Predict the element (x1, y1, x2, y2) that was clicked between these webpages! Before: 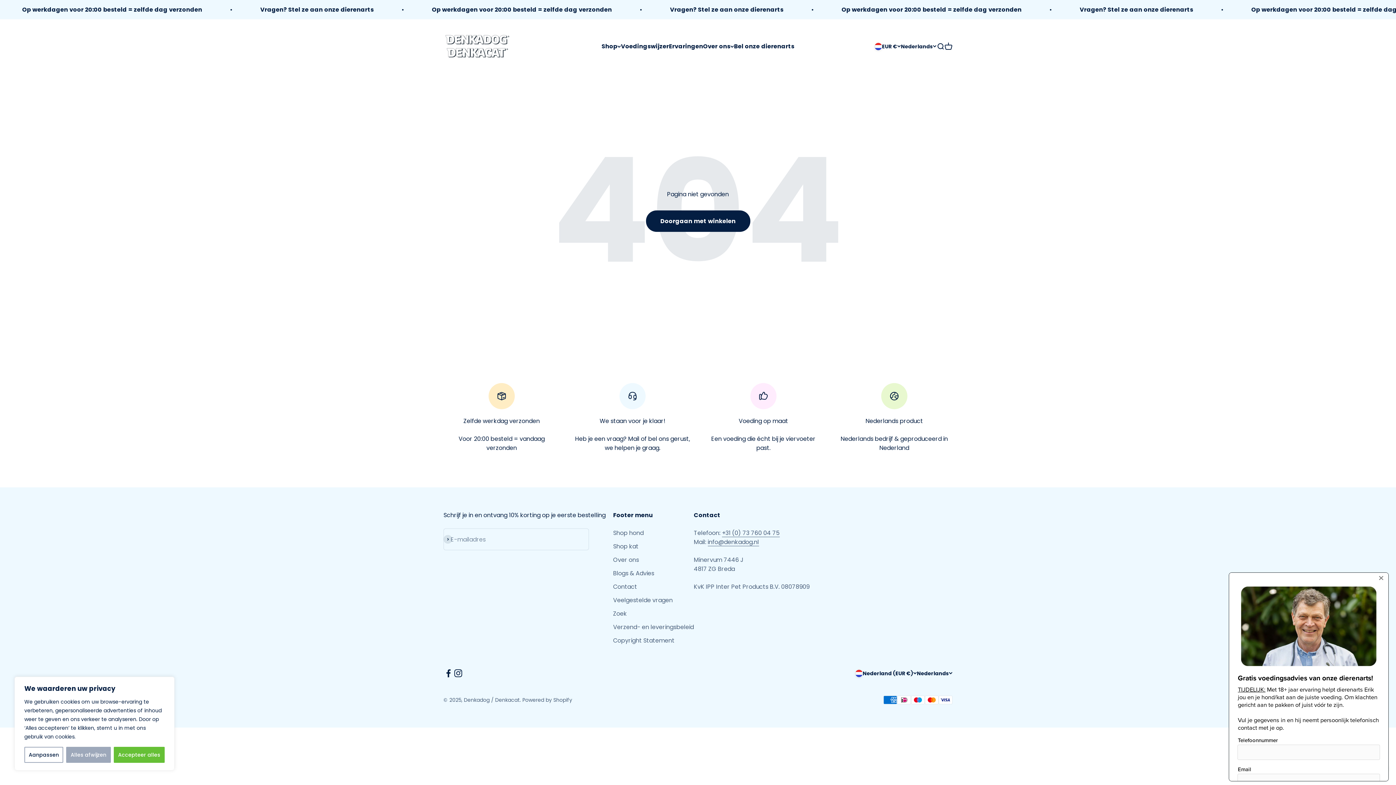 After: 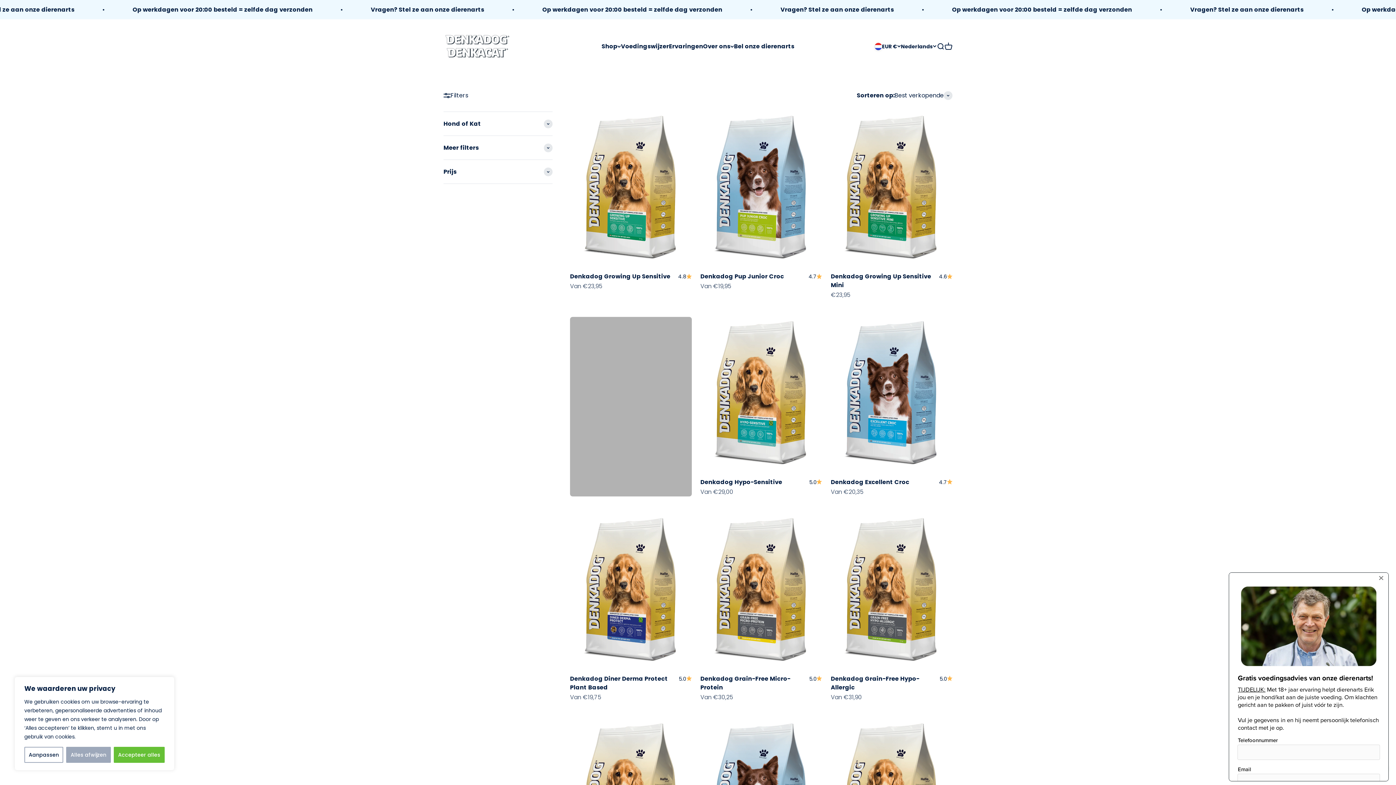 Action: bbox: (613, 528, 643, 537) label: Shop hond